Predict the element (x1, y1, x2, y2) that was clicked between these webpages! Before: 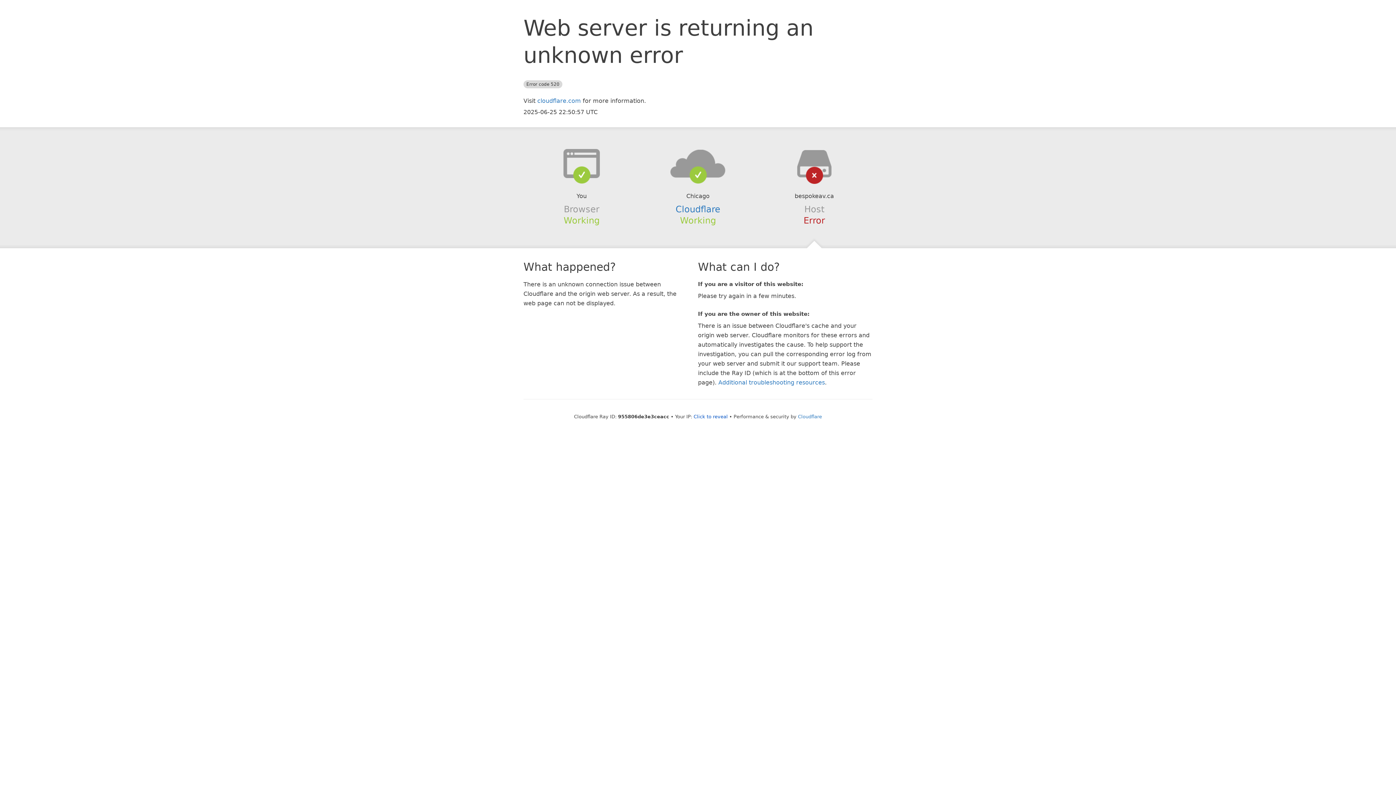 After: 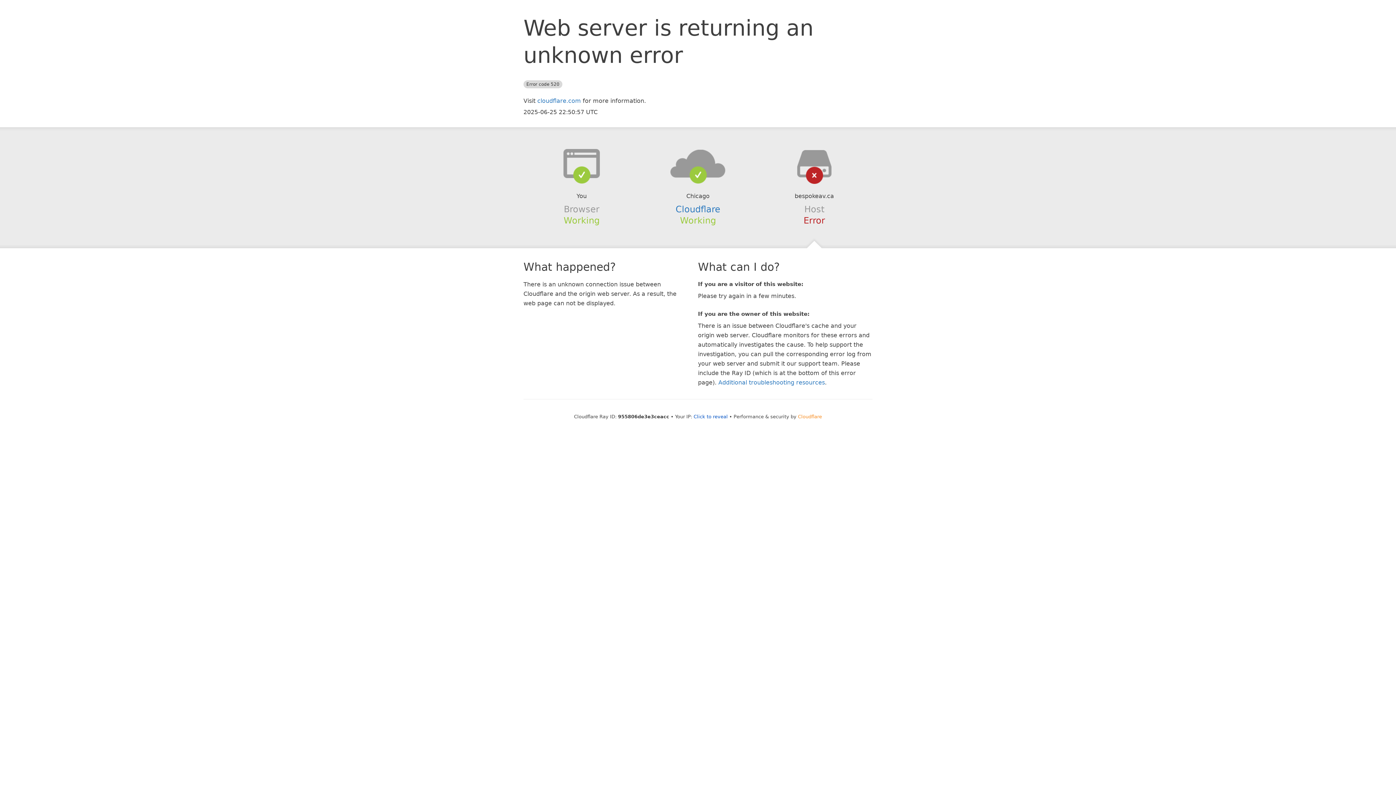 Action: label: Cloudflare bbox: (798, 414, 822, 419)